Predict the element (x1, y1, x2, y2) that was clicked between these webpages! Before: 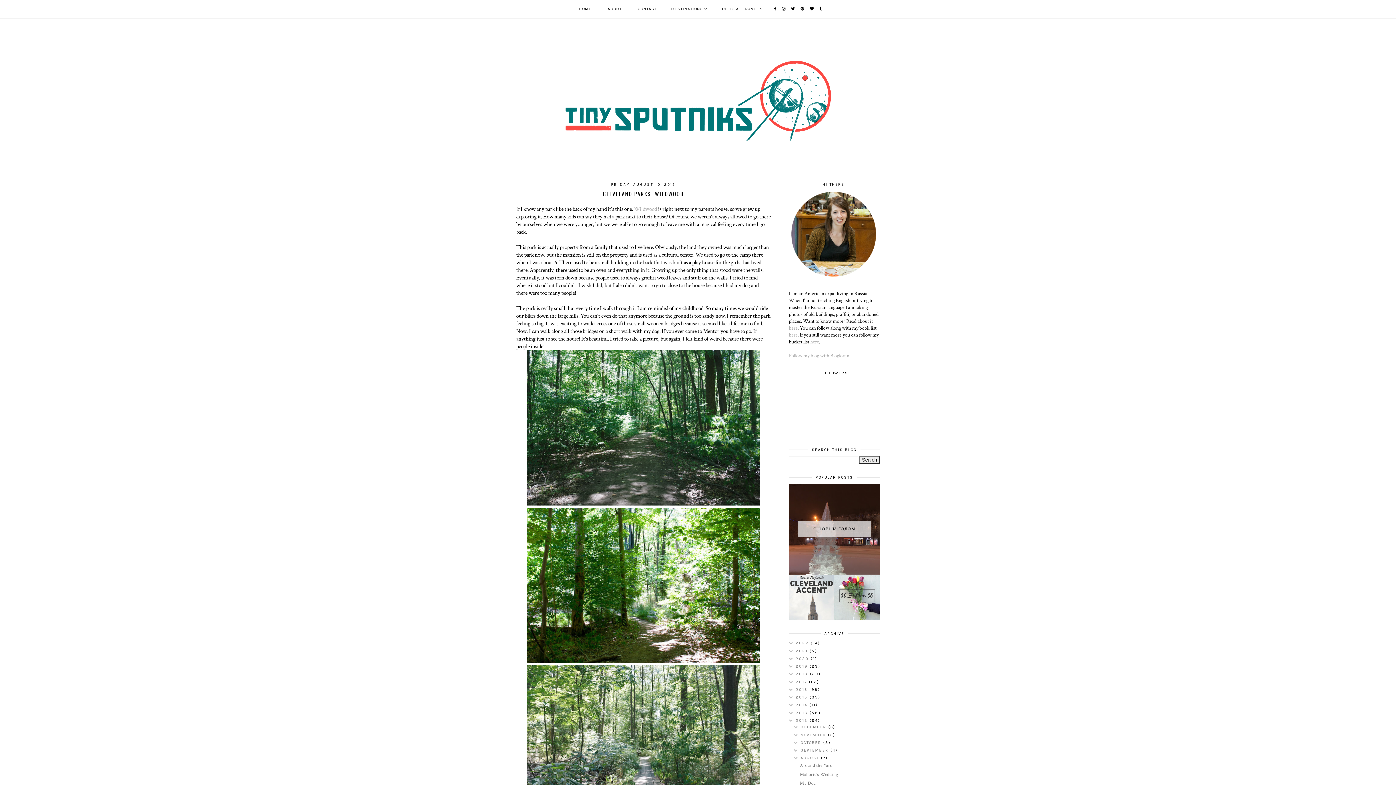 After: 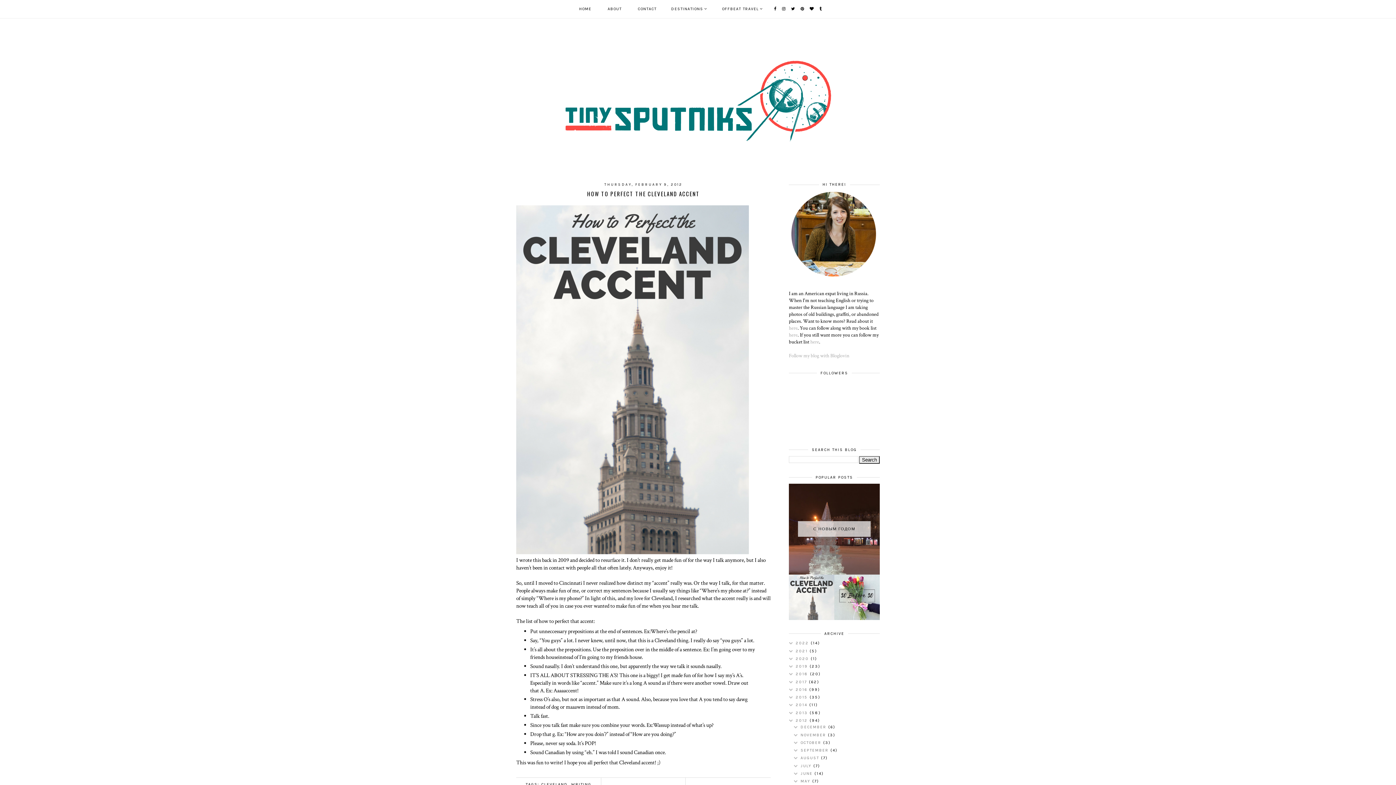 Action: label: HOW TO PERFECT THE CLEVELAND ACCENT bbox: (789, 574, 834, 620)